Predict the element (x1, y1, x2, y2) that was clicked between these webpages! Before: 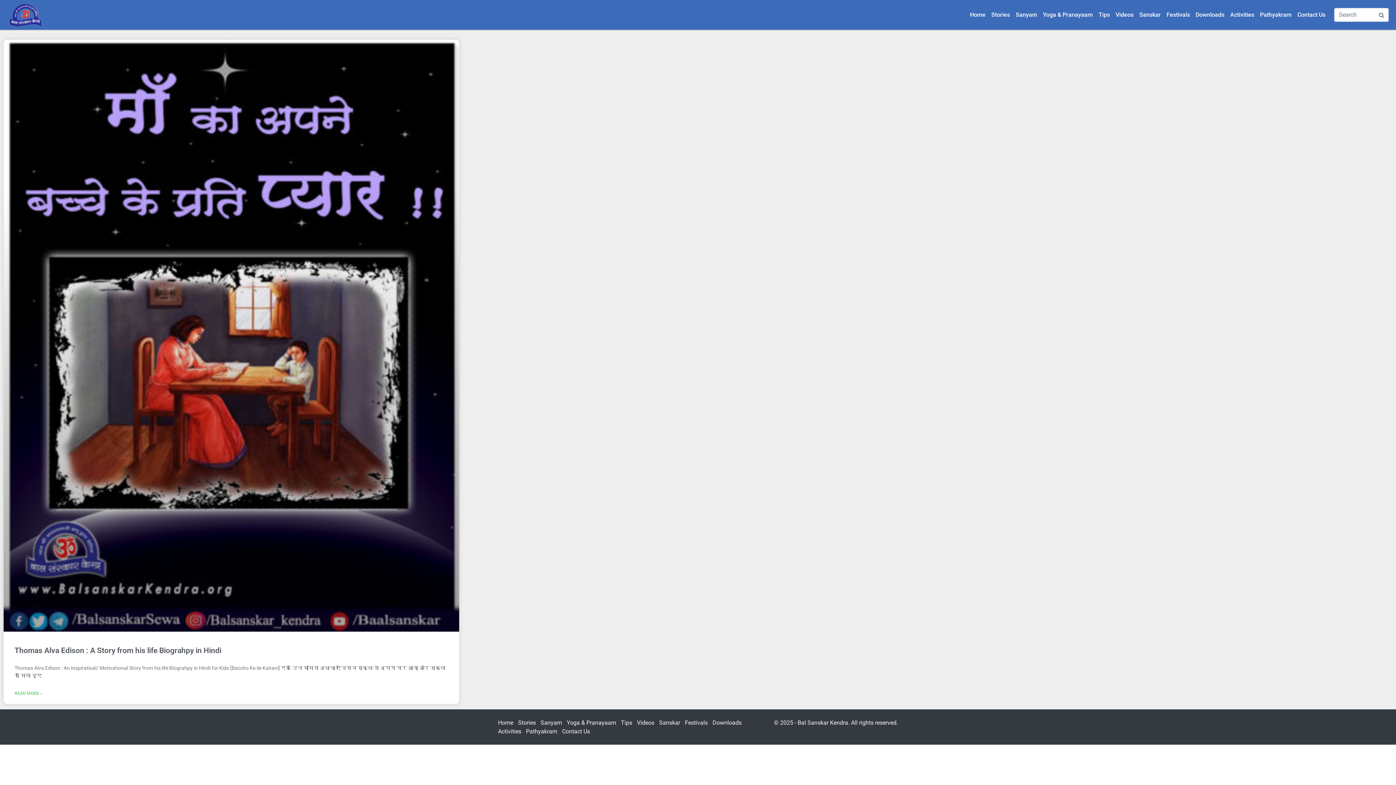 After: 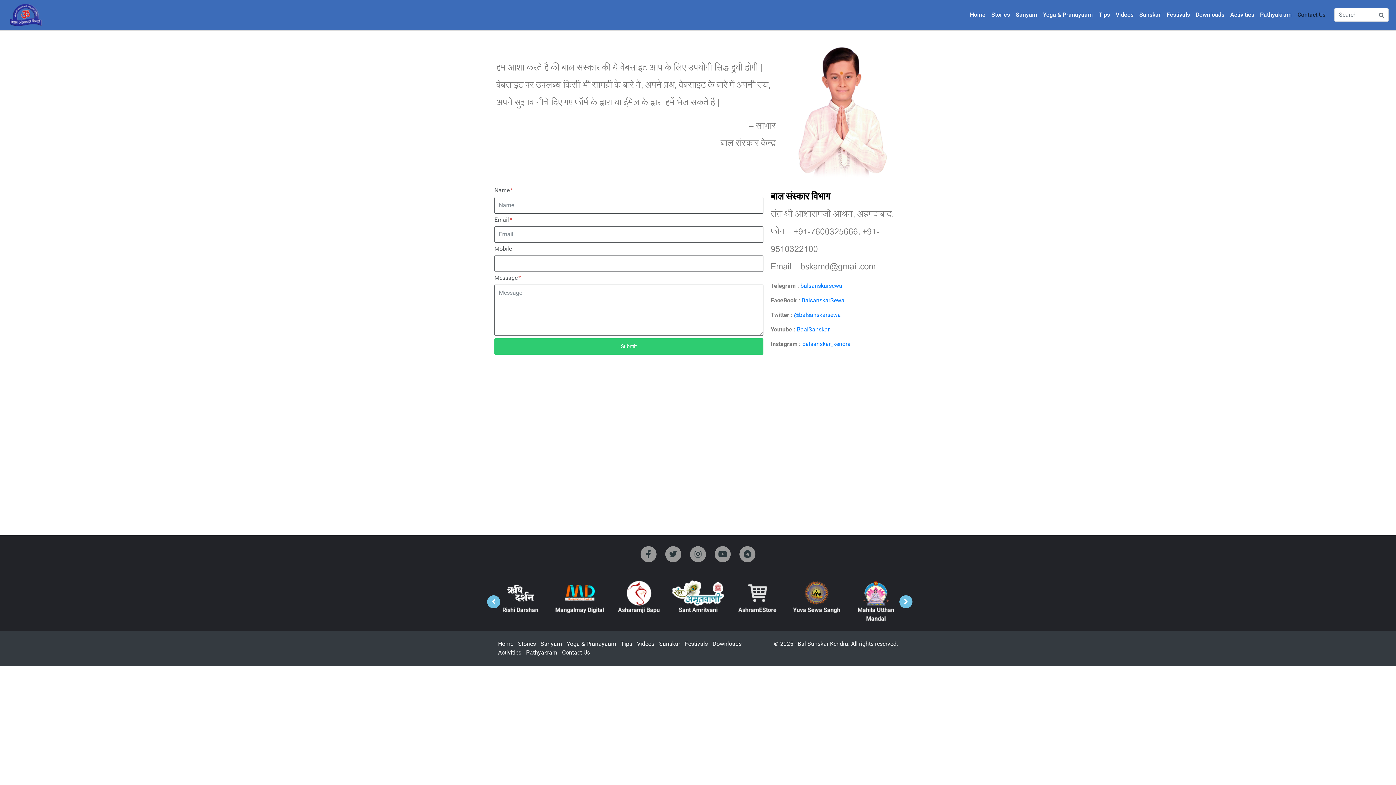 Action: label: Contact Us bbox: (1294, 7, 1328, 22)